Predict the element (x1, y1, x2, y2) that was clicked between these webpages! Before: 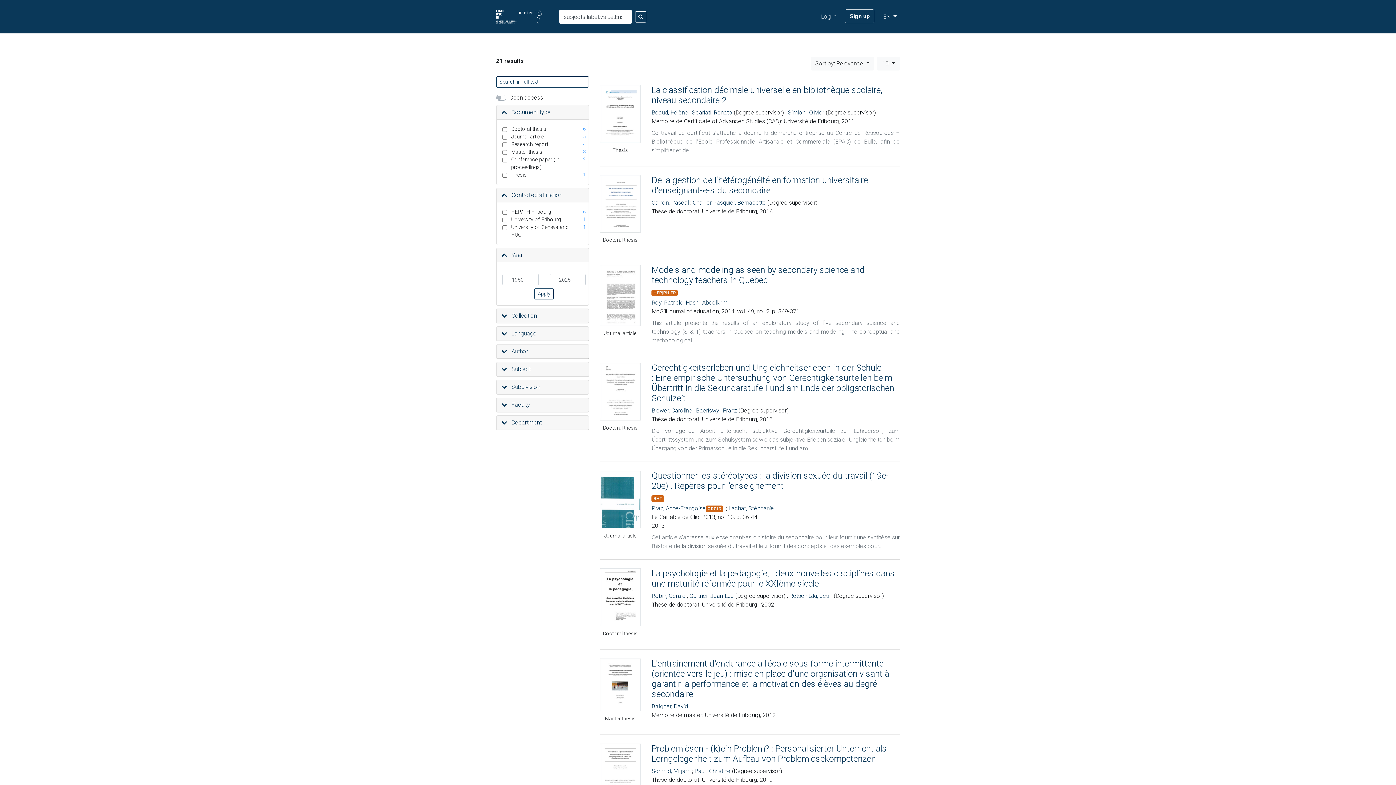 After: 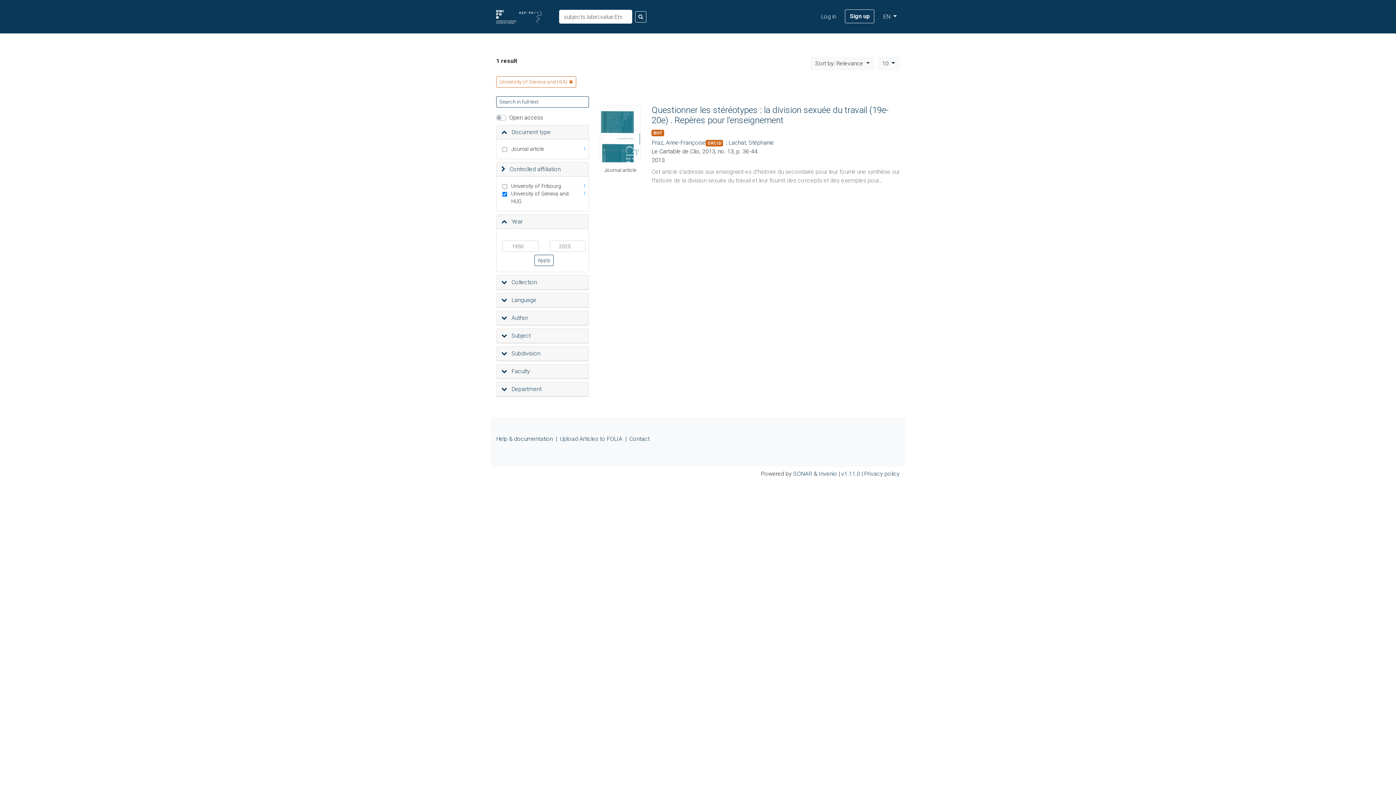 Action: label: University of Geneva and HUG bbox: (509, 223, 580, 238)